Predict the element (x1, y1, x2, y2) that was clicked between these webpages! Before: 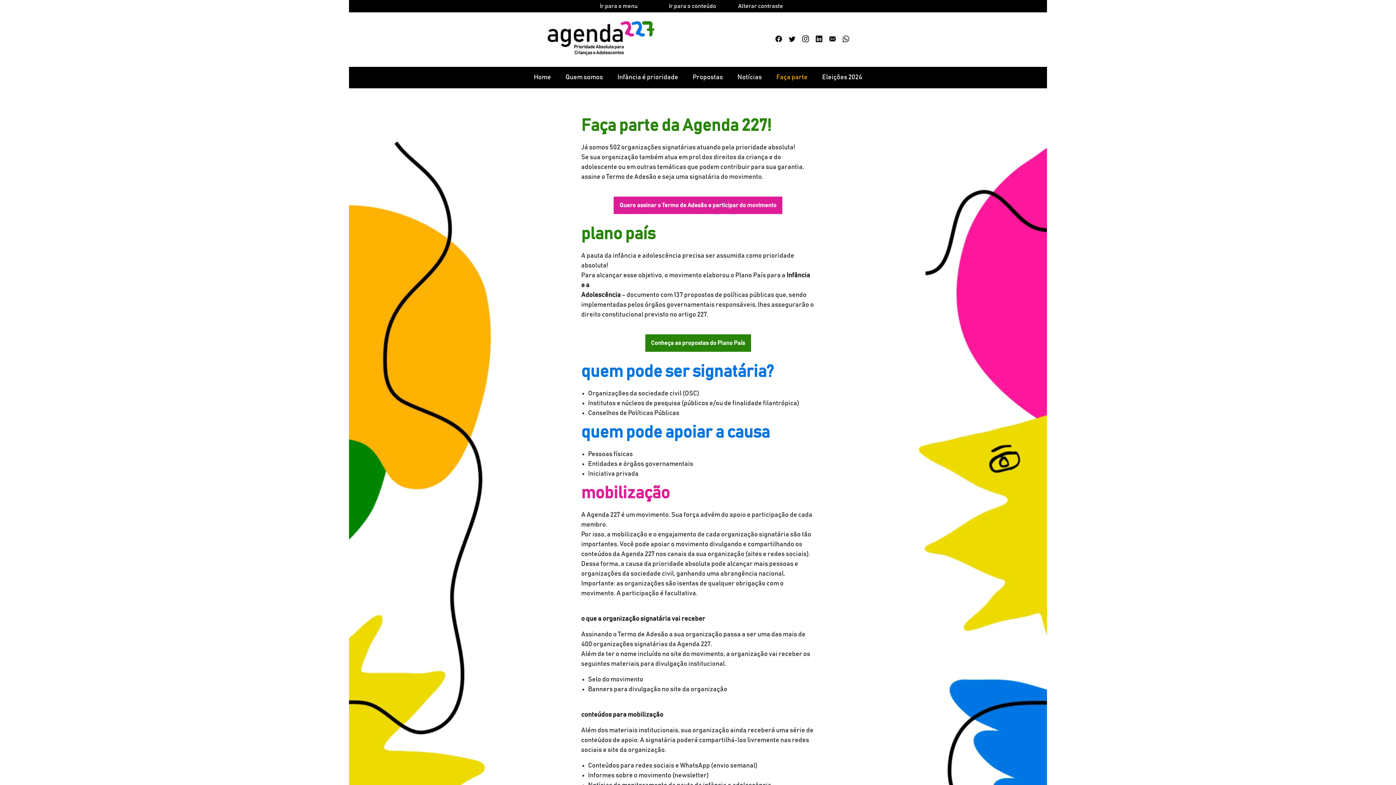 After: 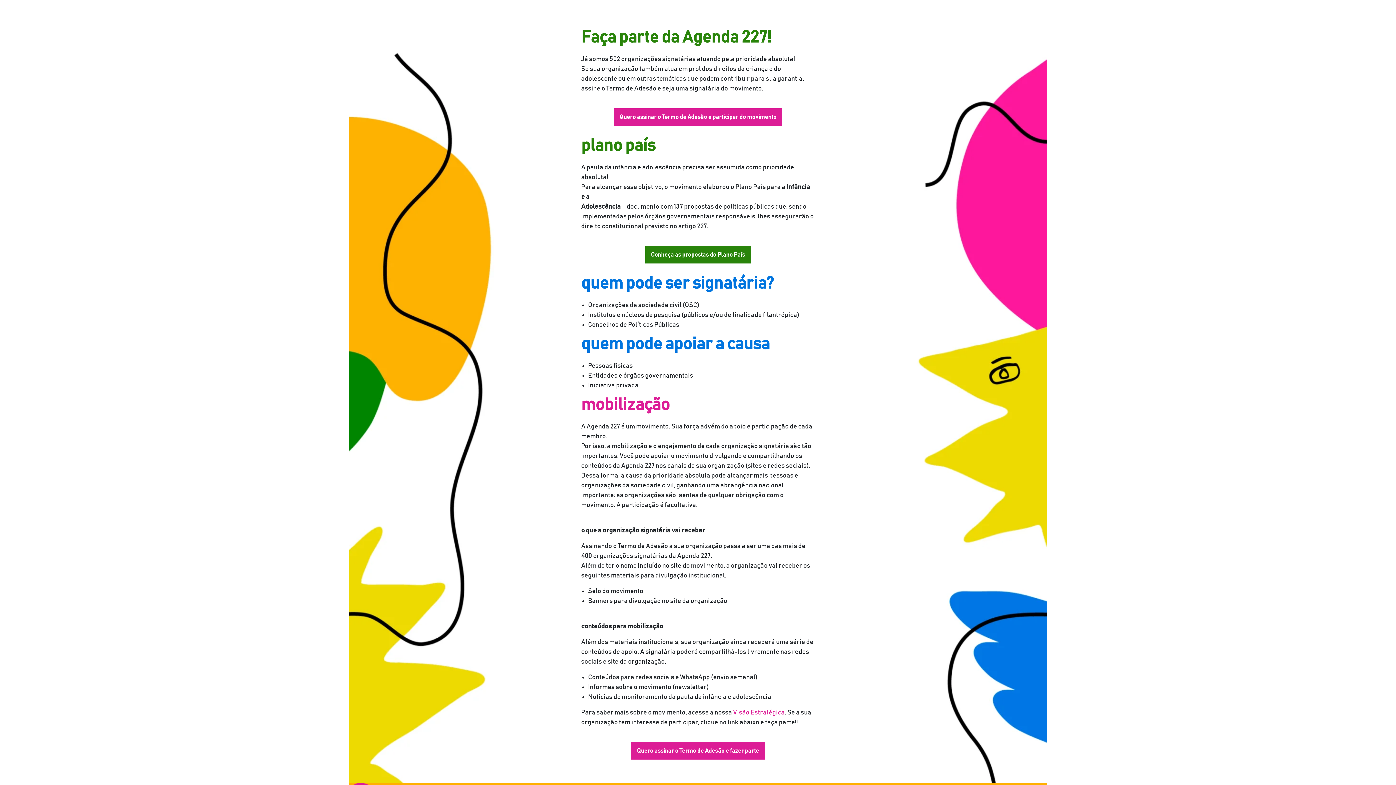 Action: label: Ir para o conteúdo bbox: (669, 3, 716, 9)